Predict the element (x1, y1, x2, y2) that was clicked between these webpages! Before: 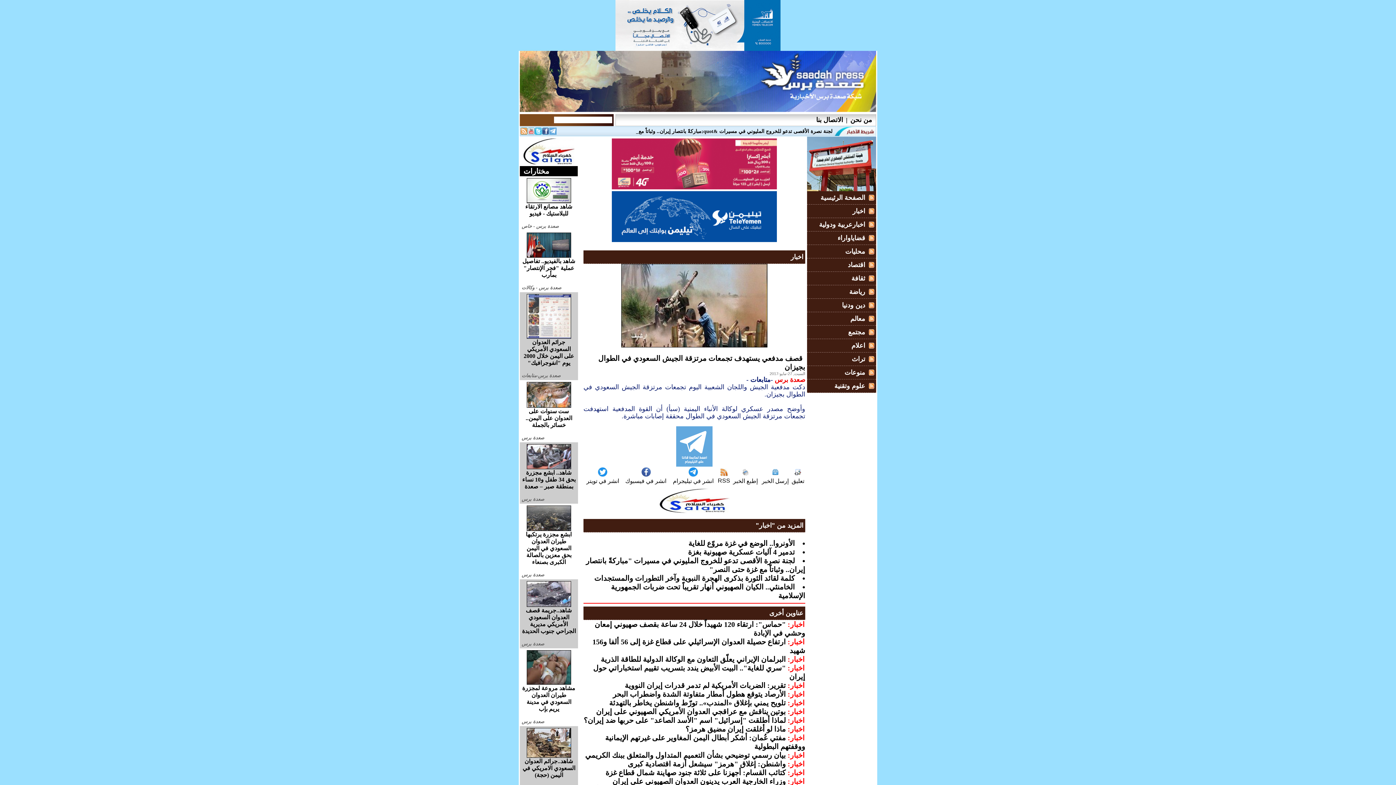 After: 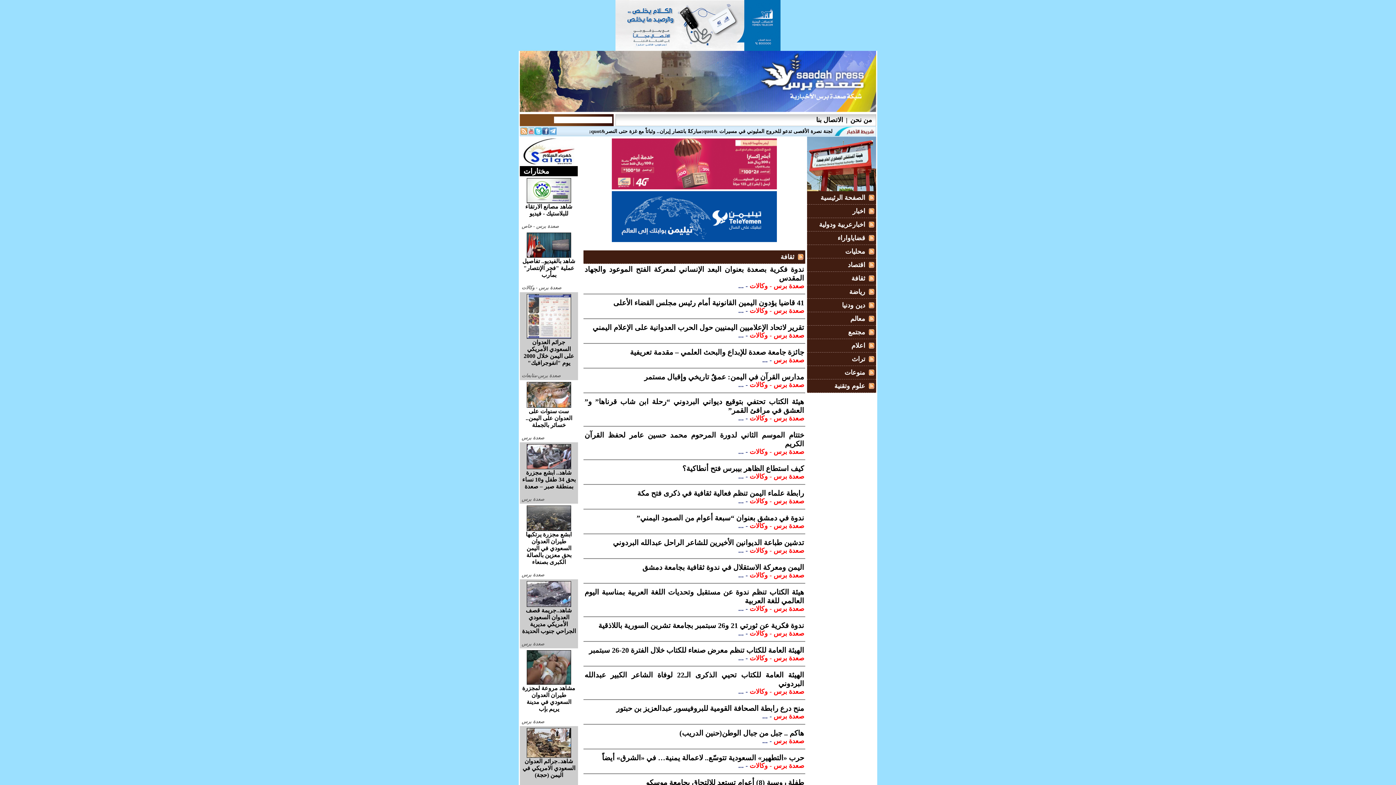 Action: label: ثقافة bbox: (807, 274, 865, 282)